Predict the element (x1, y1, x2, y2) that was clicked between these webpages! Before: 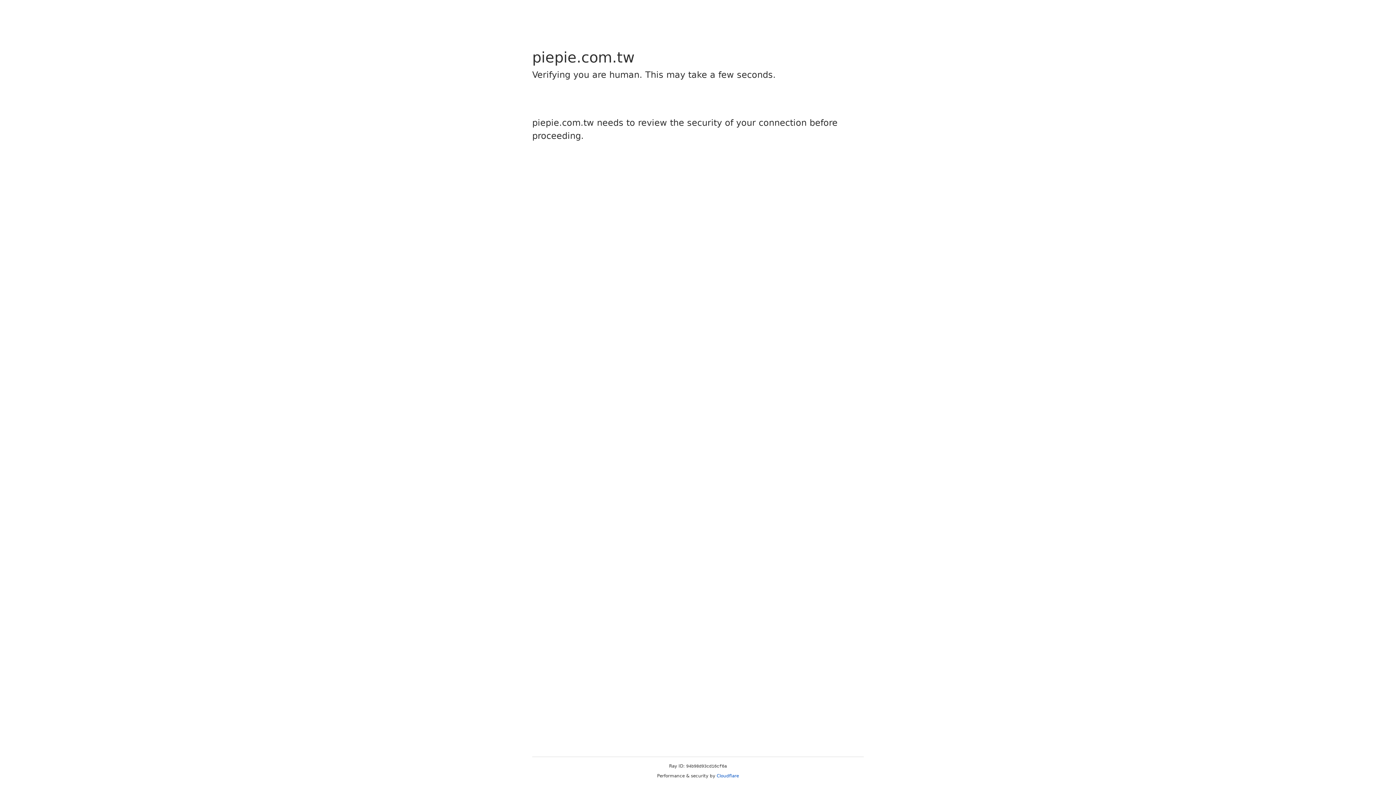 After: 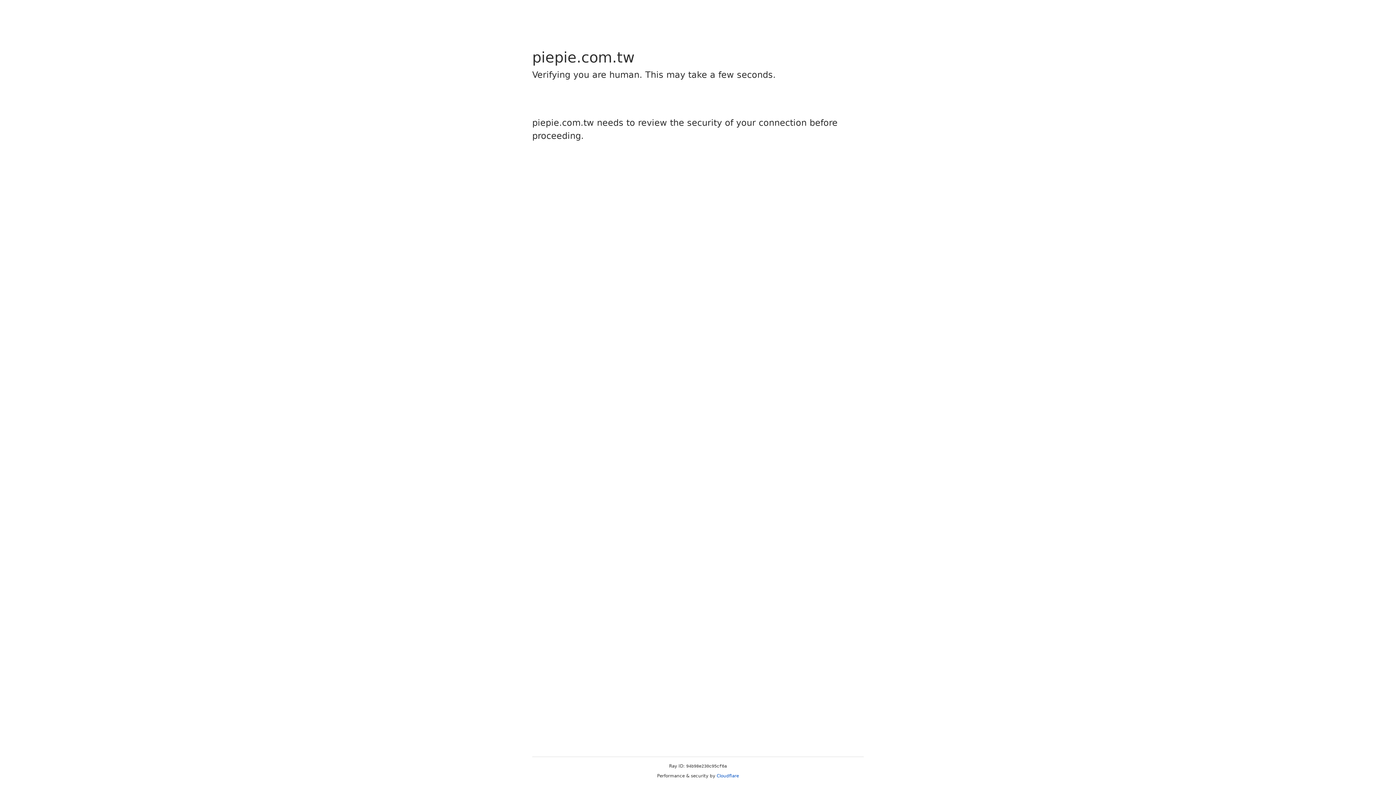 Action: label: Cloudflare bbox: (716, 773, 739, 778)